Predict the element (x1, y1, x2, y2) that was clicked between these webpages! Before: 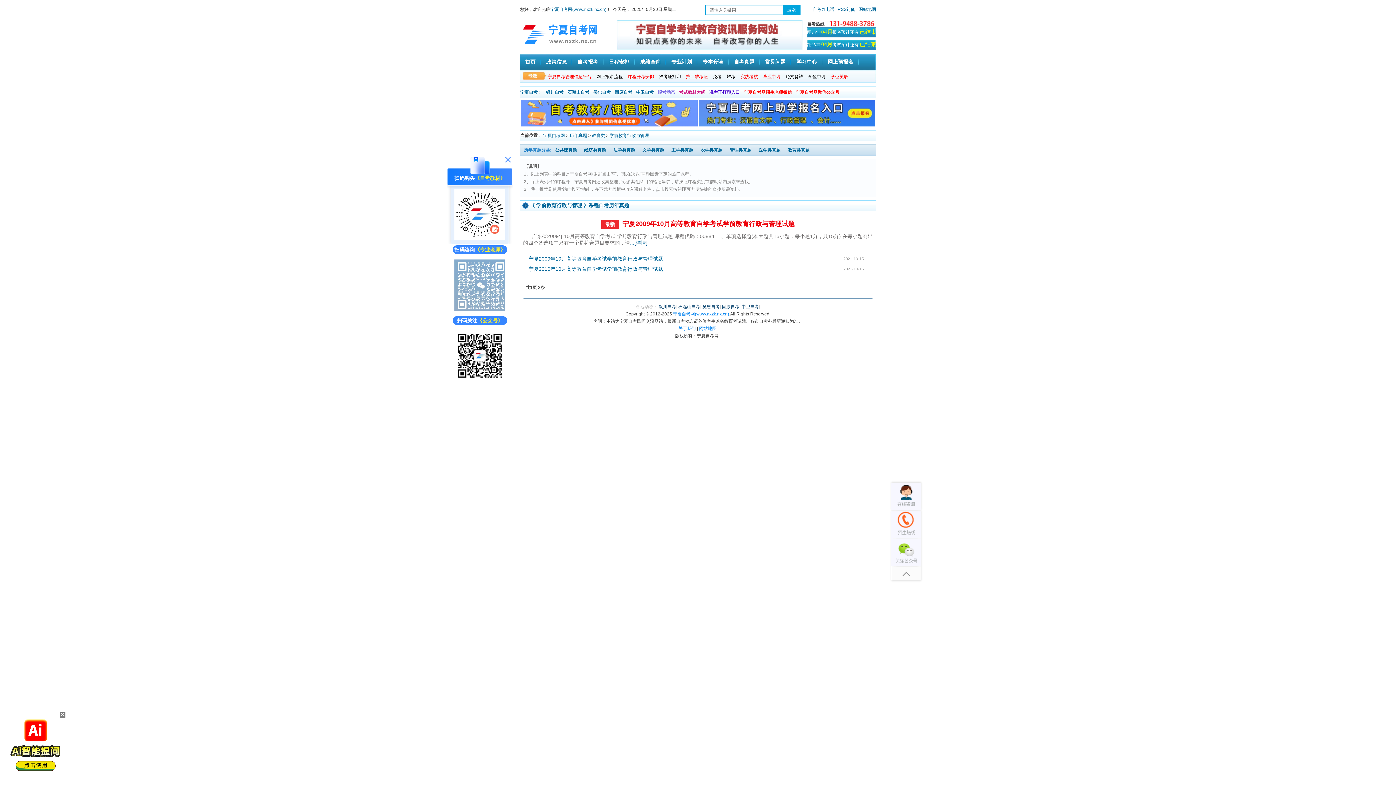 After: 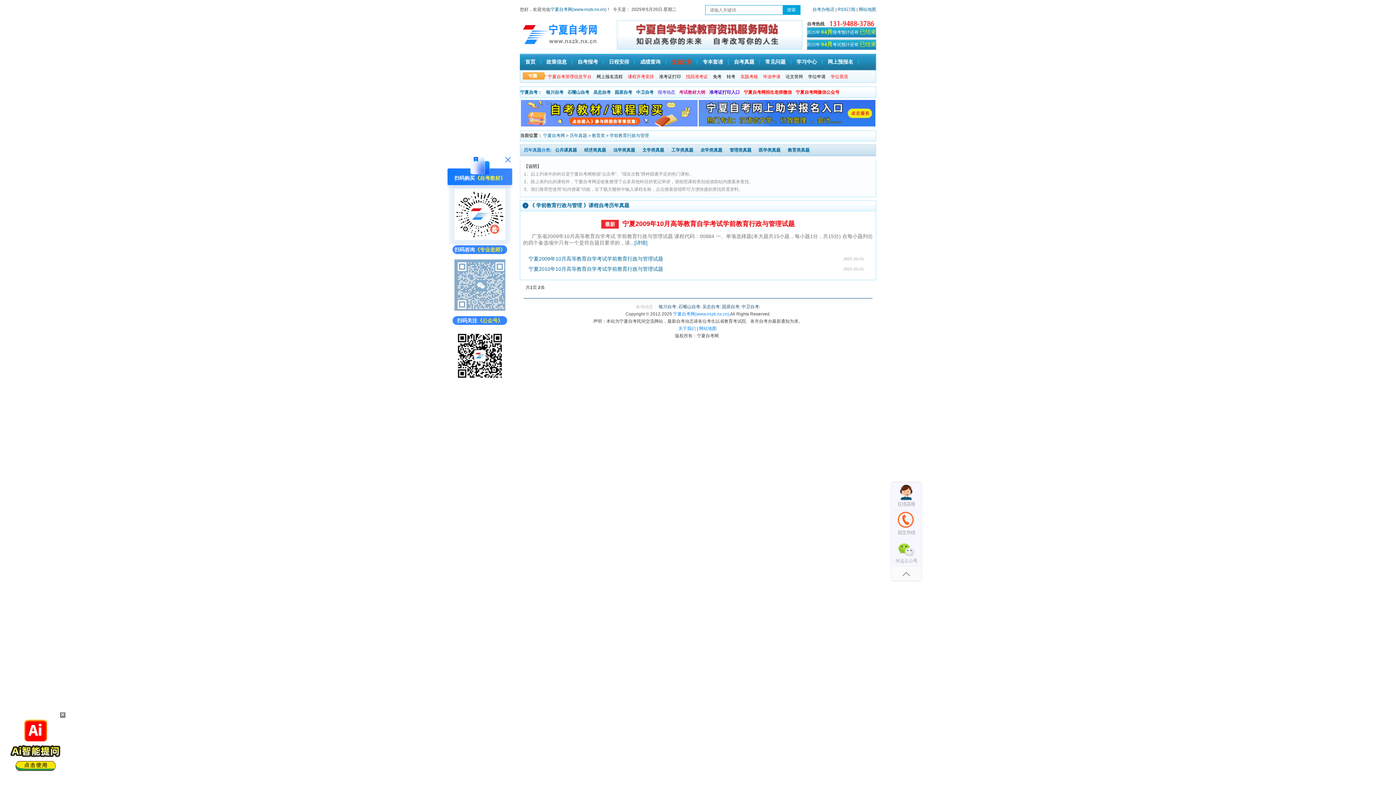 Action: bbox: (671, 59, 692, 64) label: 专业计划